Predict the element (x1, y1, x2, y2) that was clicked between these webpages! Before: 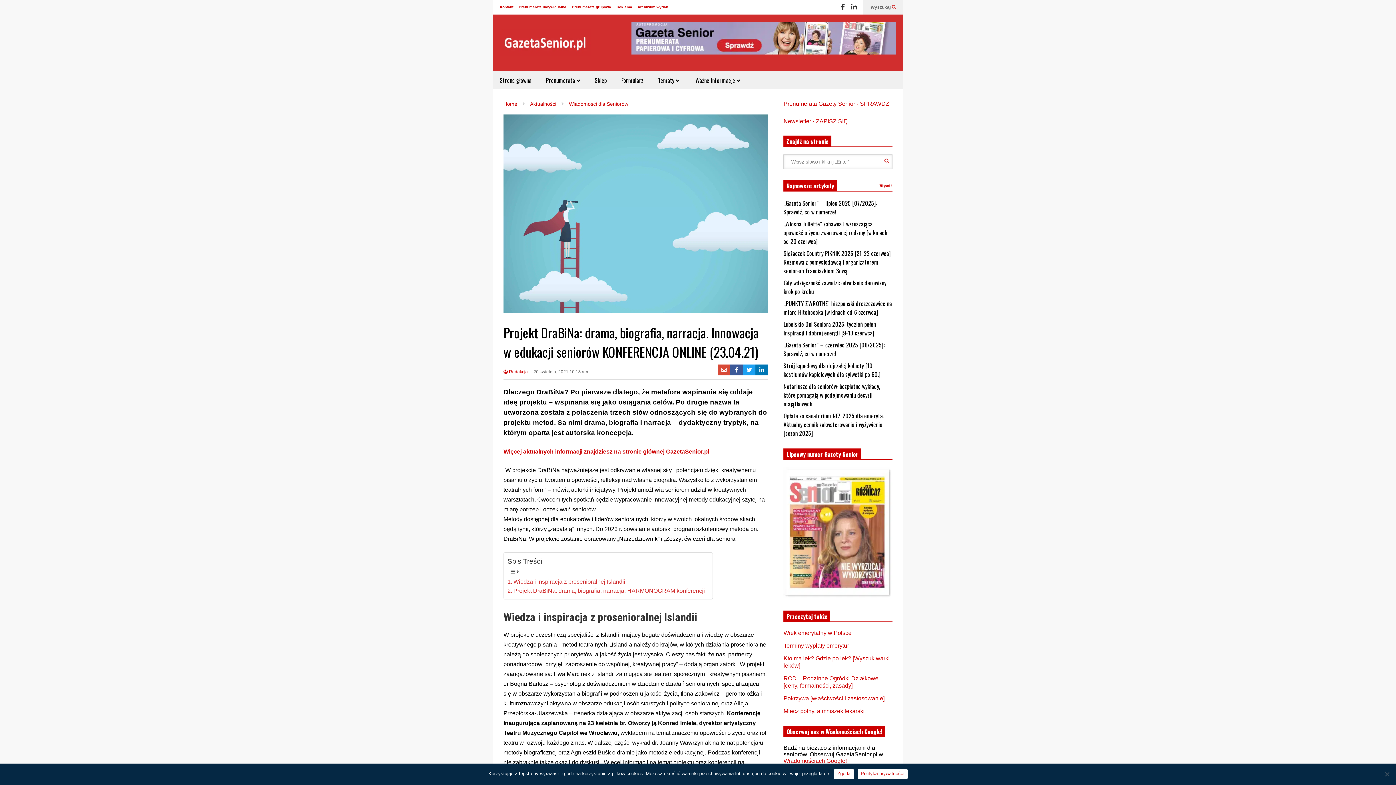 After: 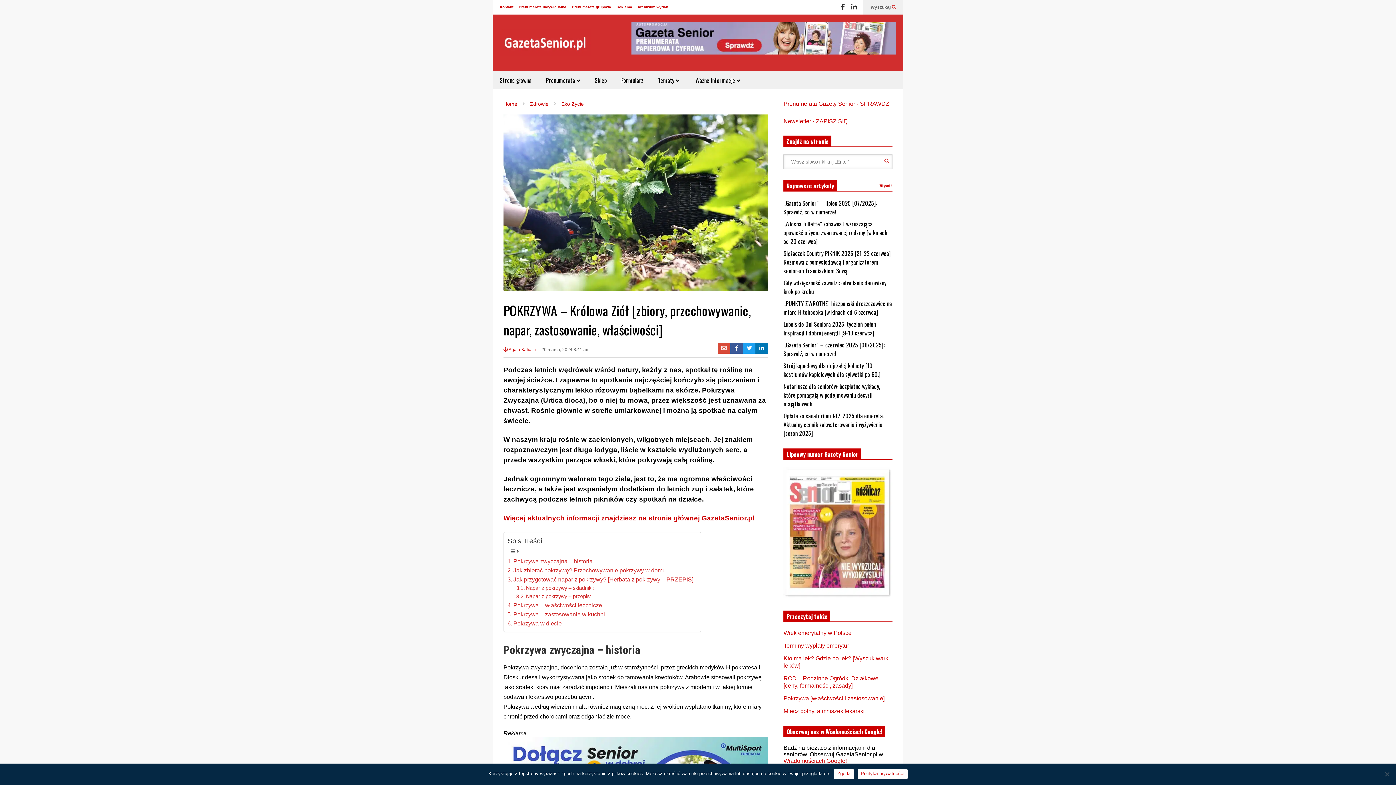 Action: label: Pokrzywa [właściwości i zastosowanie] bbox: (783, 695, 884, 701)